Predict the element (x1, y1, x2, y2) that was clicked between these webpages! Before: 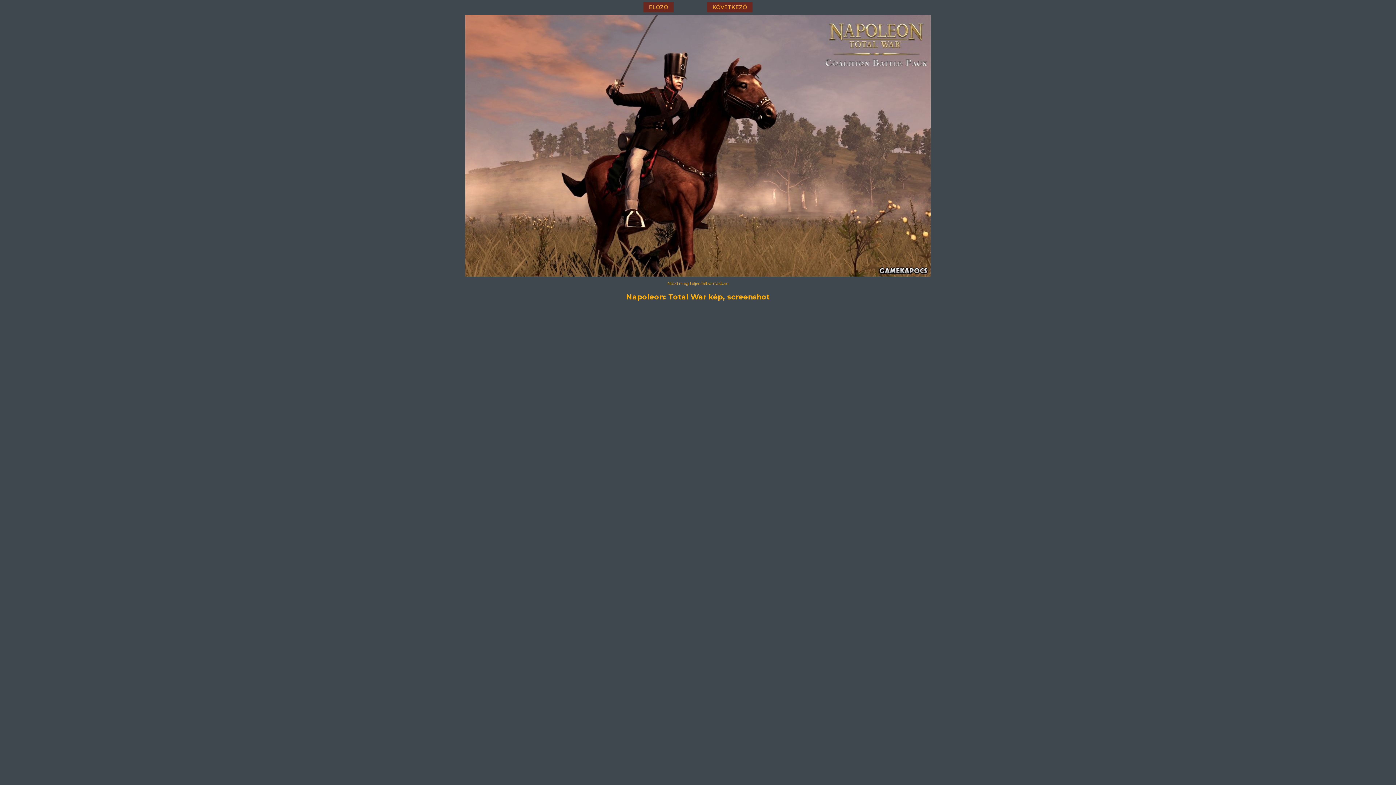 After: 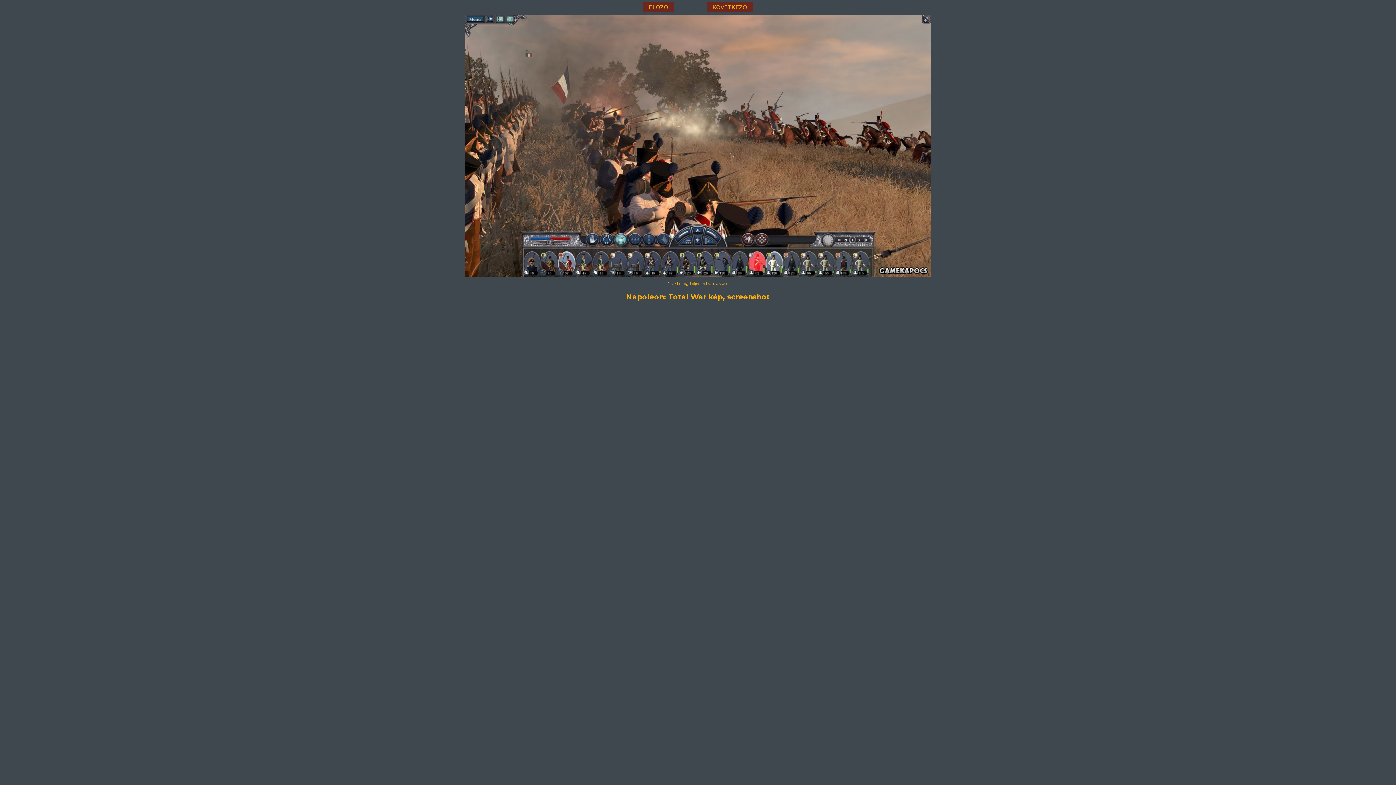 Action: label: ELŐZŐ bbox: (643, 2, 673, 12)